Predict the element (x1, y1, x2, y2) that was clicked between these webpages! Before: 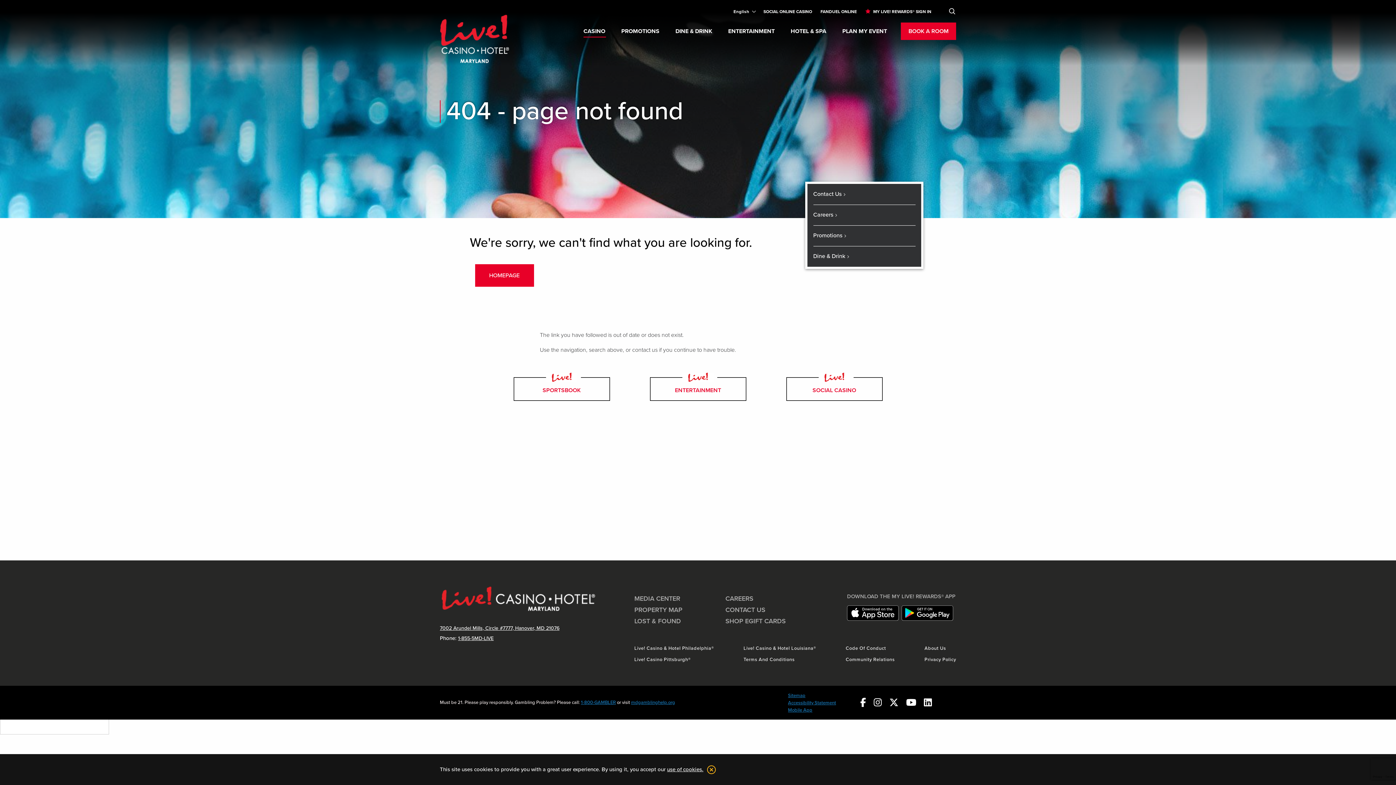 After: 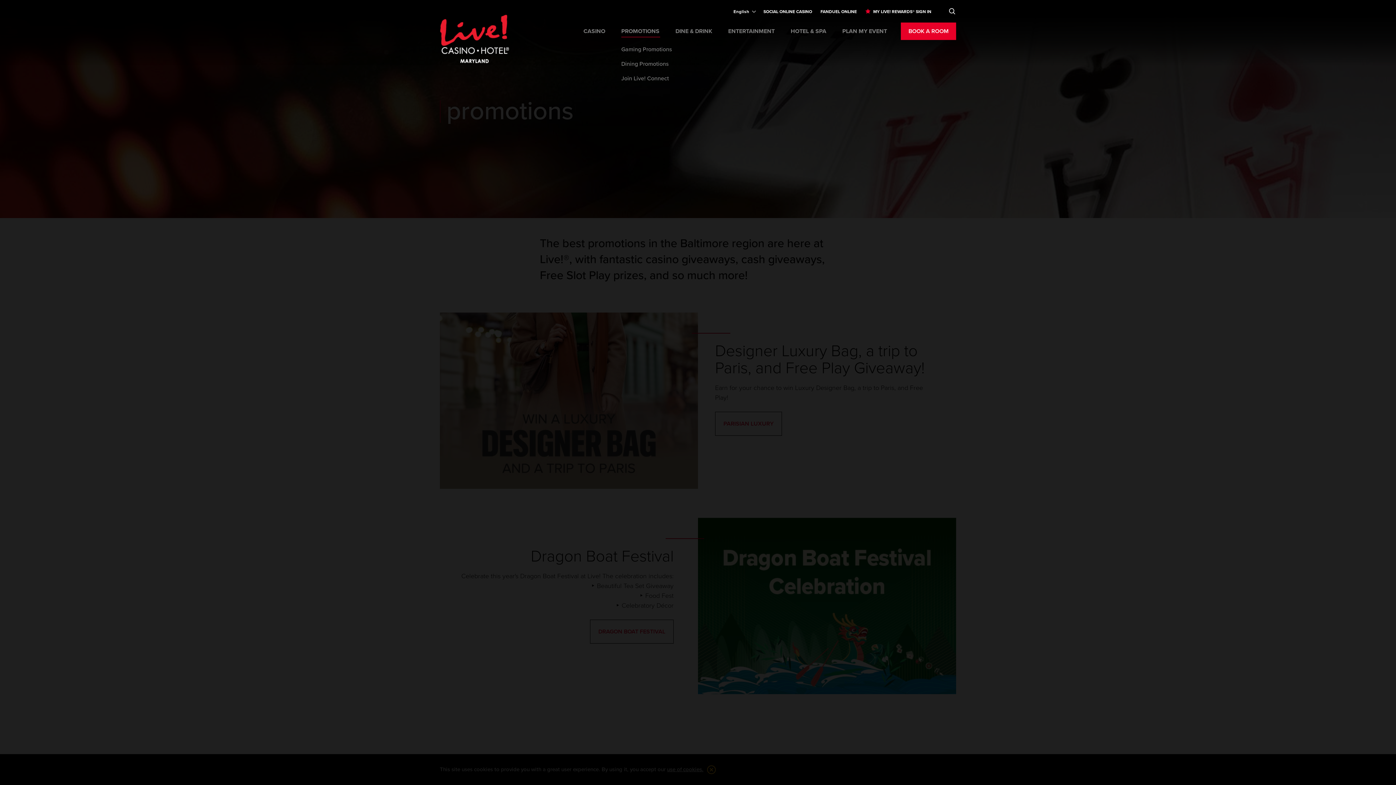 Action: label: Main navigation link bbox: (613, 23, 667, 39)